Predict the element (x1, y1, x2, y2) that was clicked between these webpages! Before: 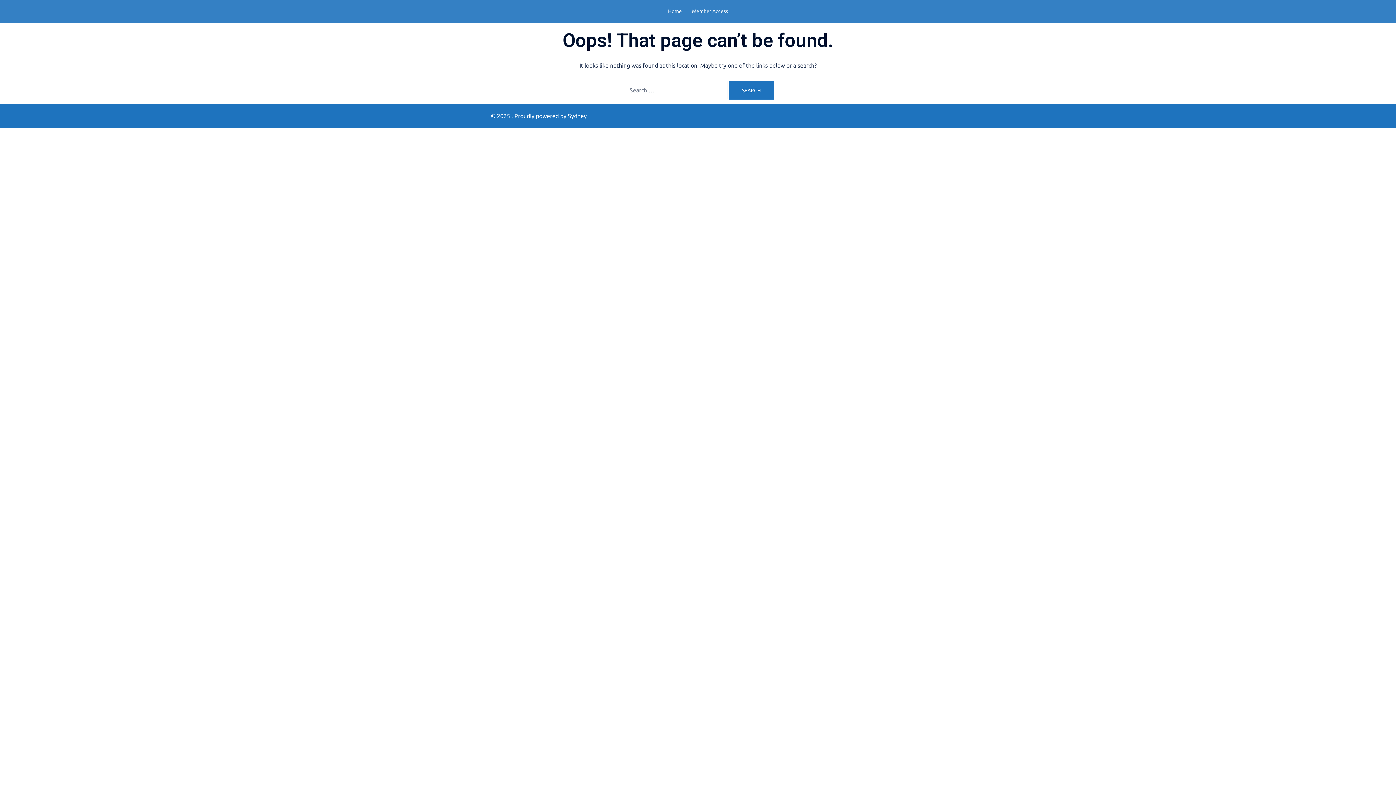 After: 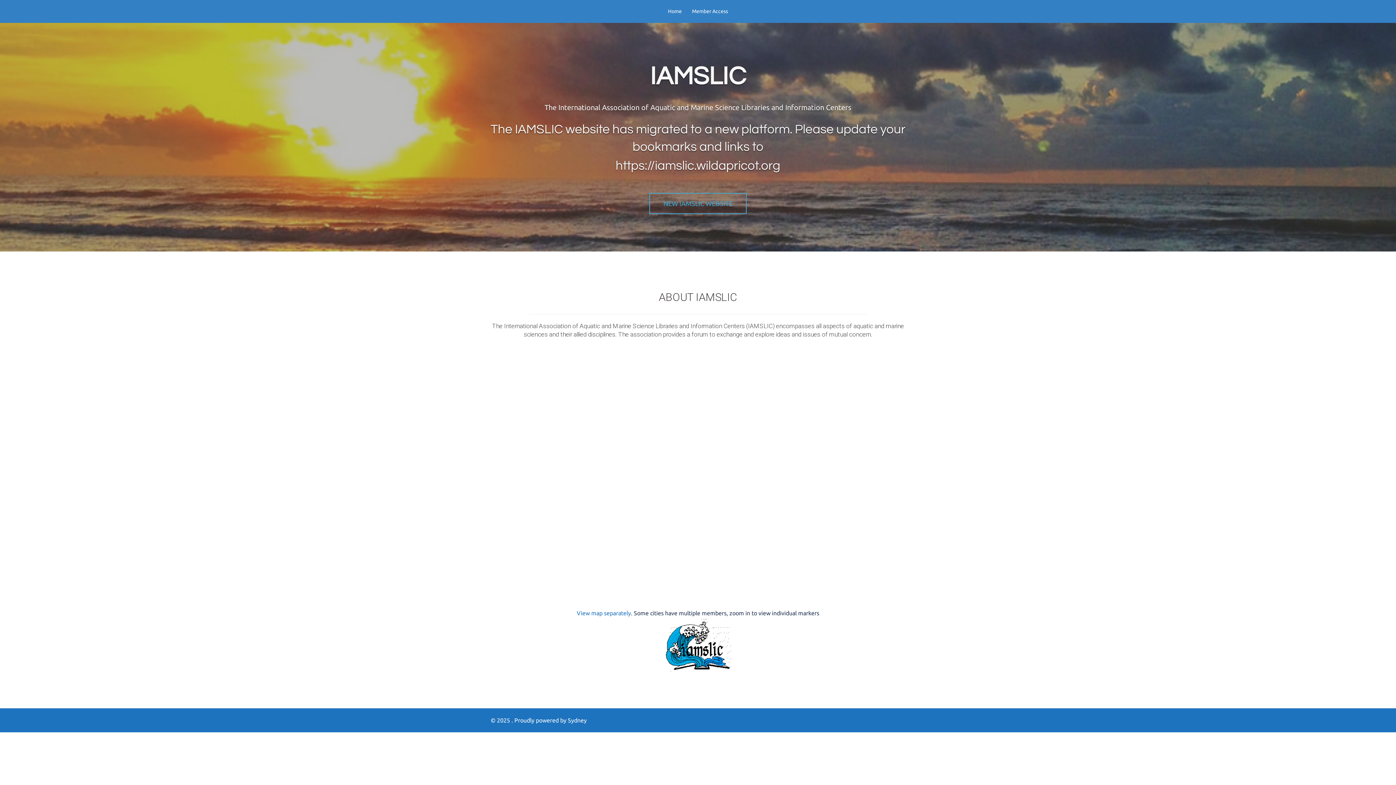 Action: label: Home bbox: (668, 7, 682, 15)